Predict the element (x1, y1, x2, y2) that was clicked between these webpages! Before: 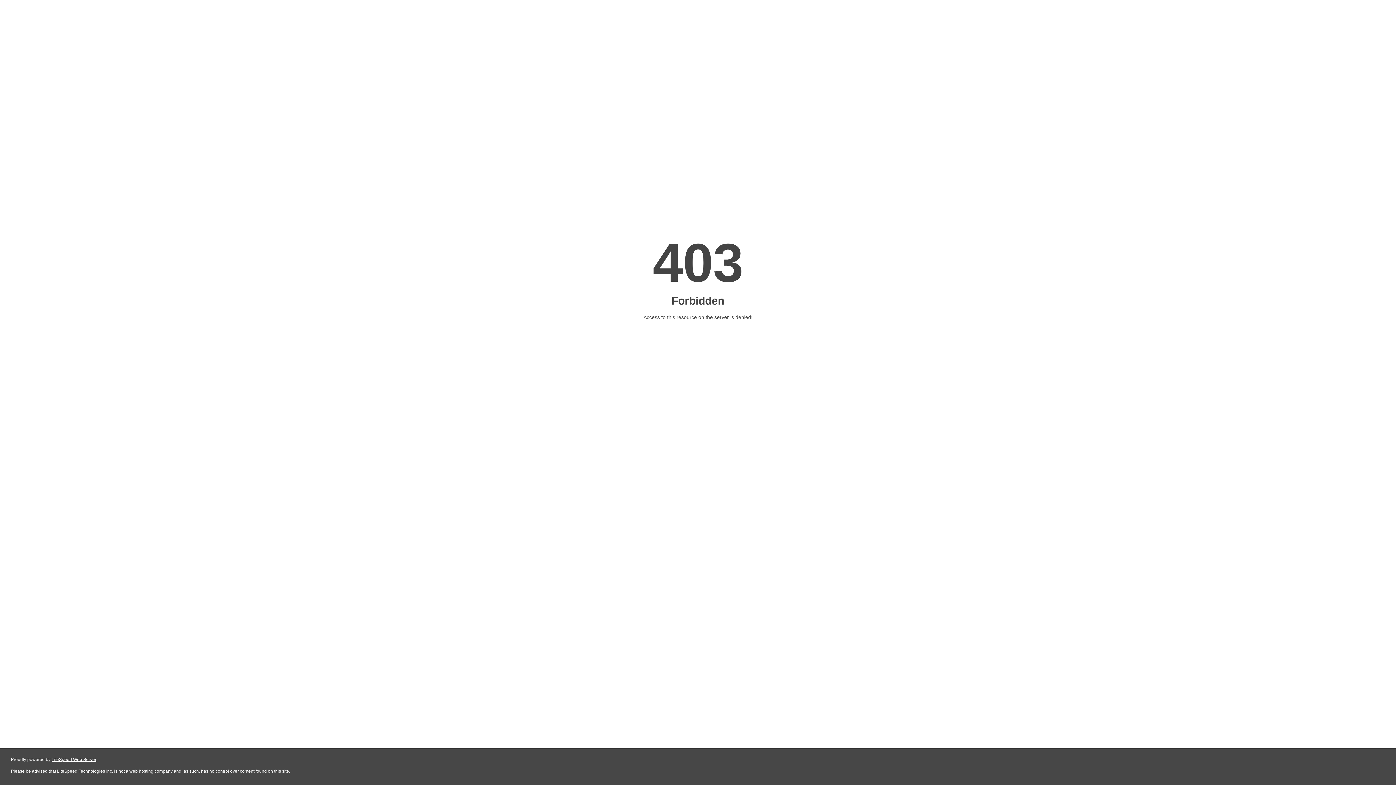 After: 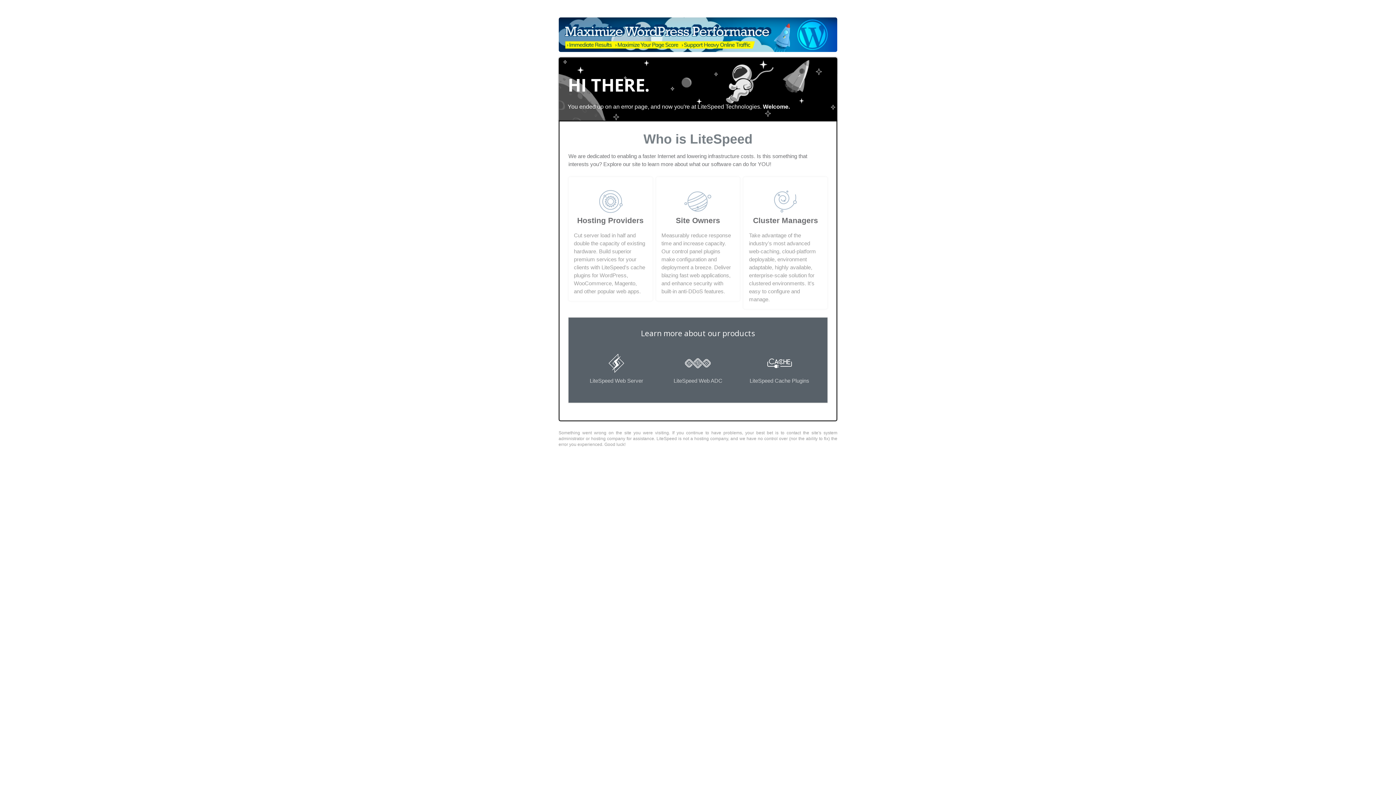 Action: label: LiteSpeed Web Server bbox: (51, 757, 96, 762)